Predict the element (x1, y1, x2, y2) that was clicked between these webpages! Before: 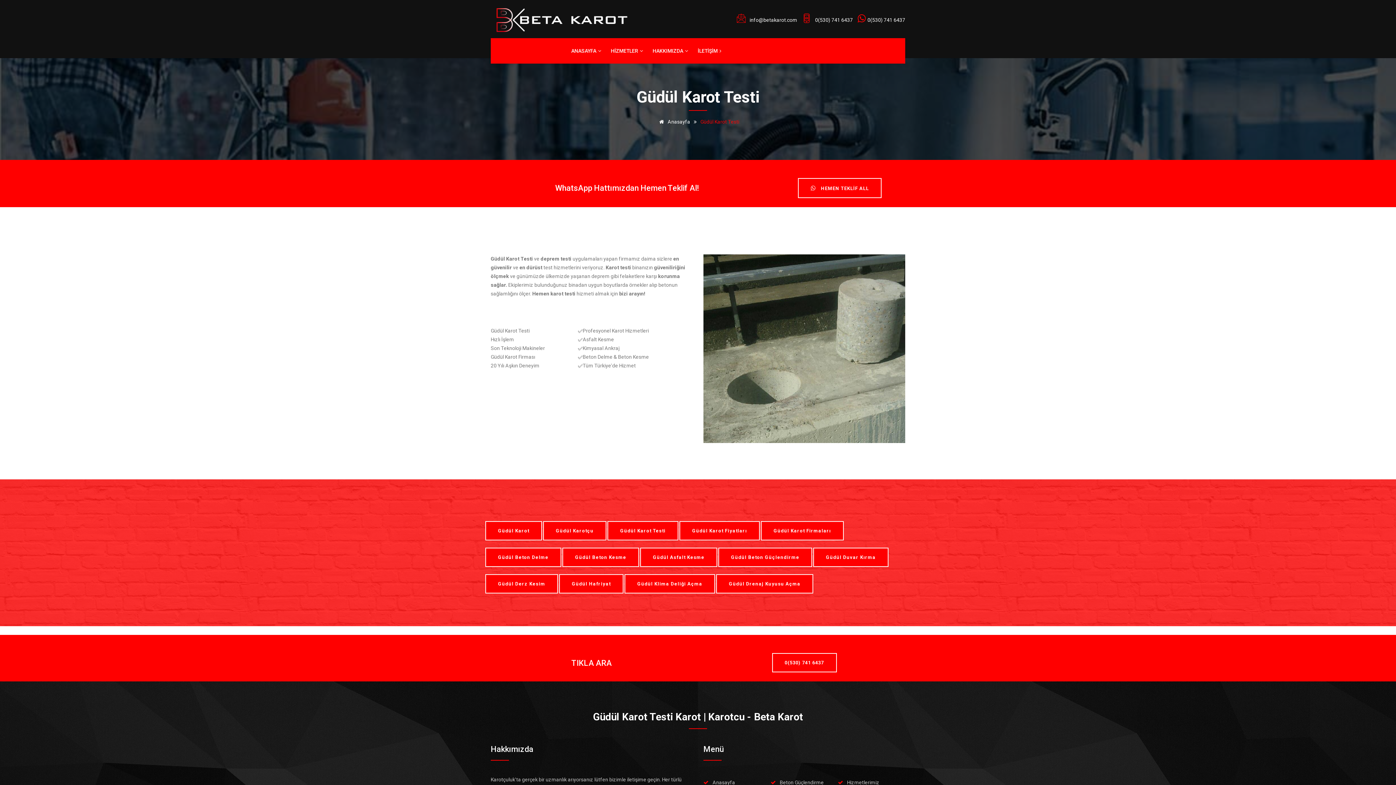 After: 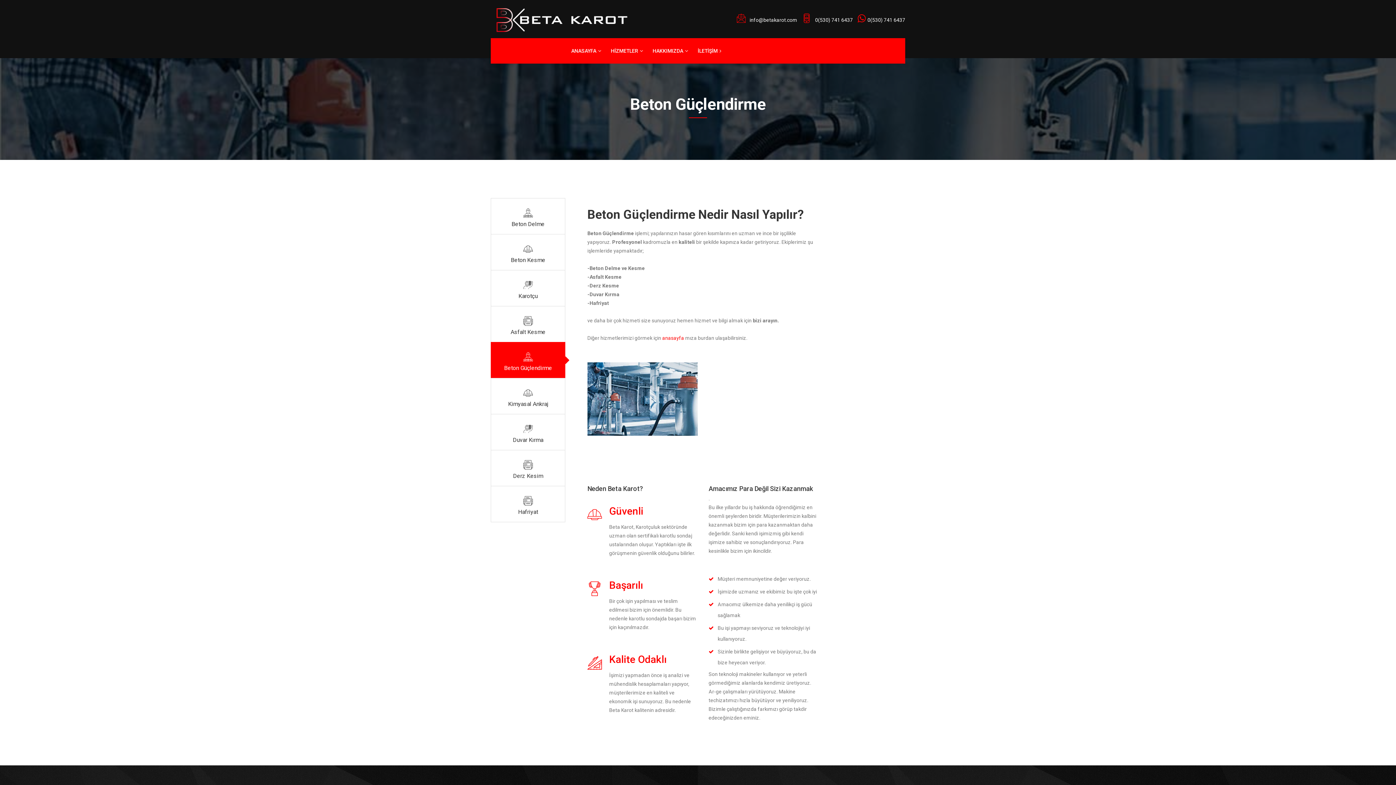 Action: bbox: (779, 780, 823, 785) label: Beton Güçlendirme